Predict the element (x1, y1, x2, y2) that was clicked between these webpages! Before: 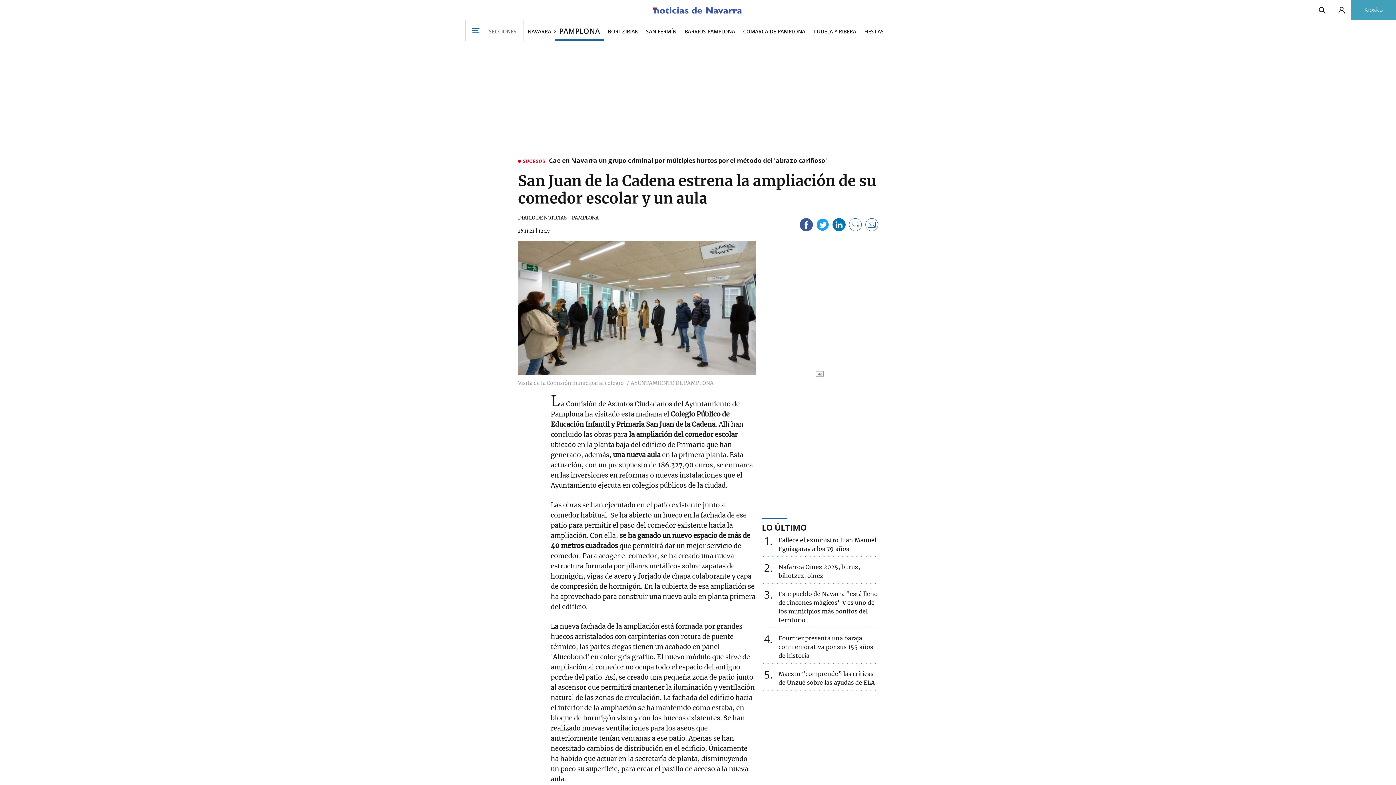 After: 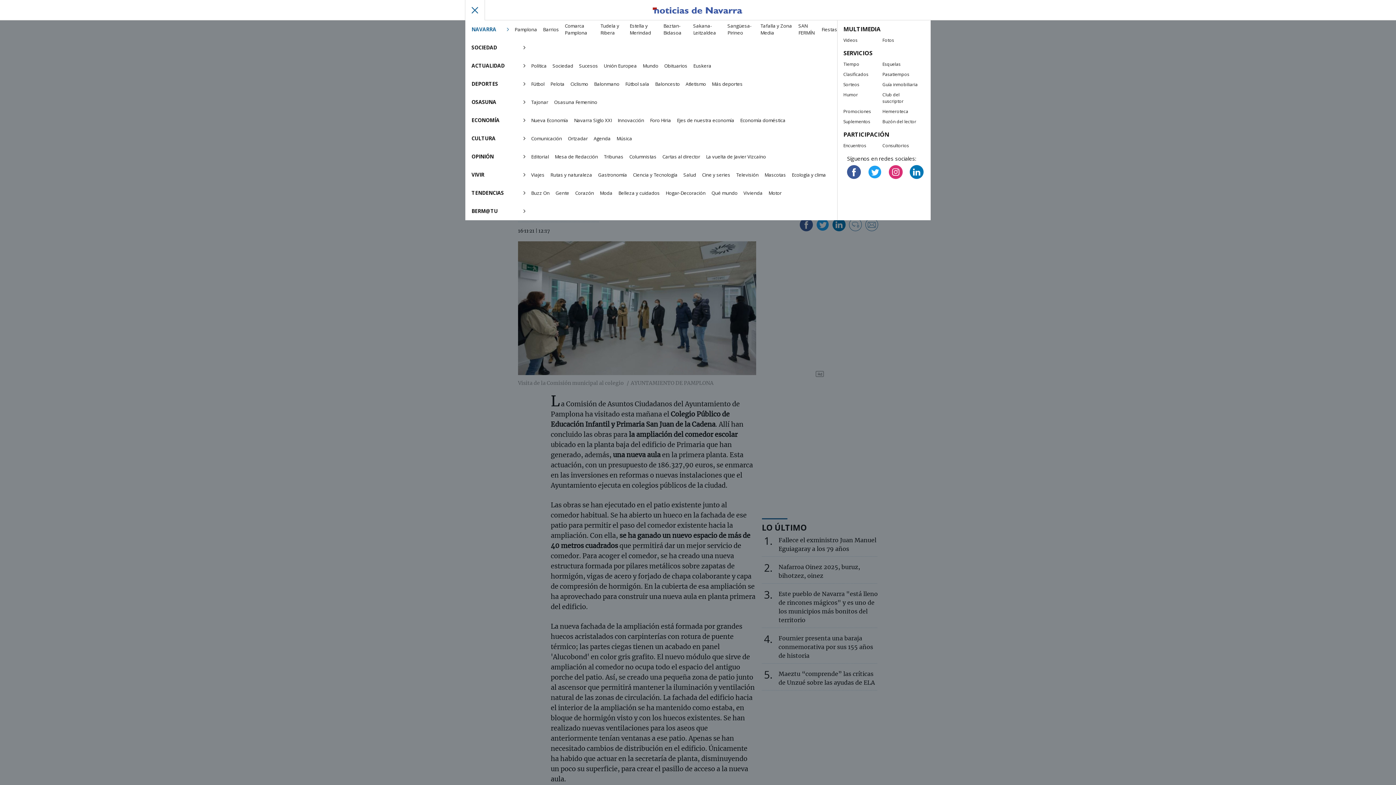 Action: label: SECCIONES bbox: (465, 20, 523, 40)